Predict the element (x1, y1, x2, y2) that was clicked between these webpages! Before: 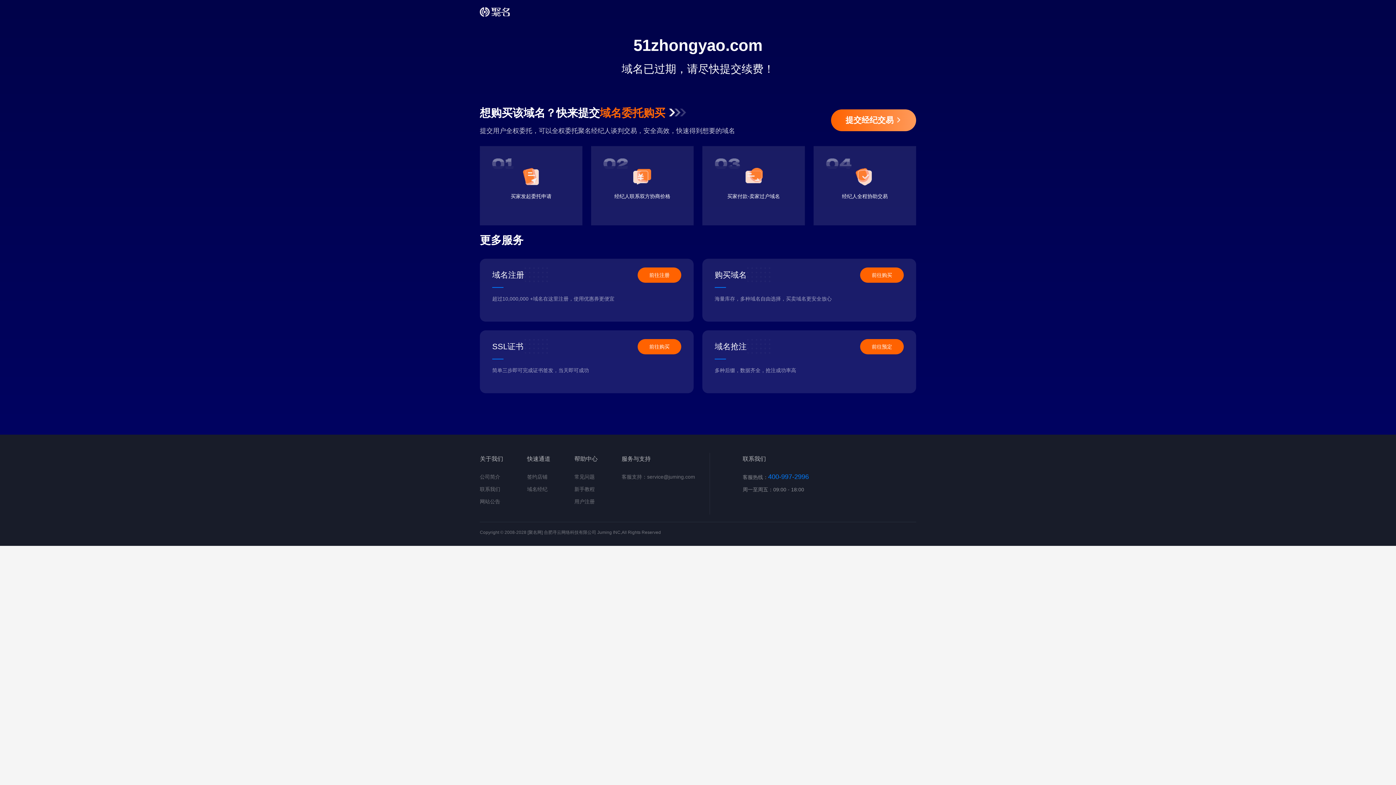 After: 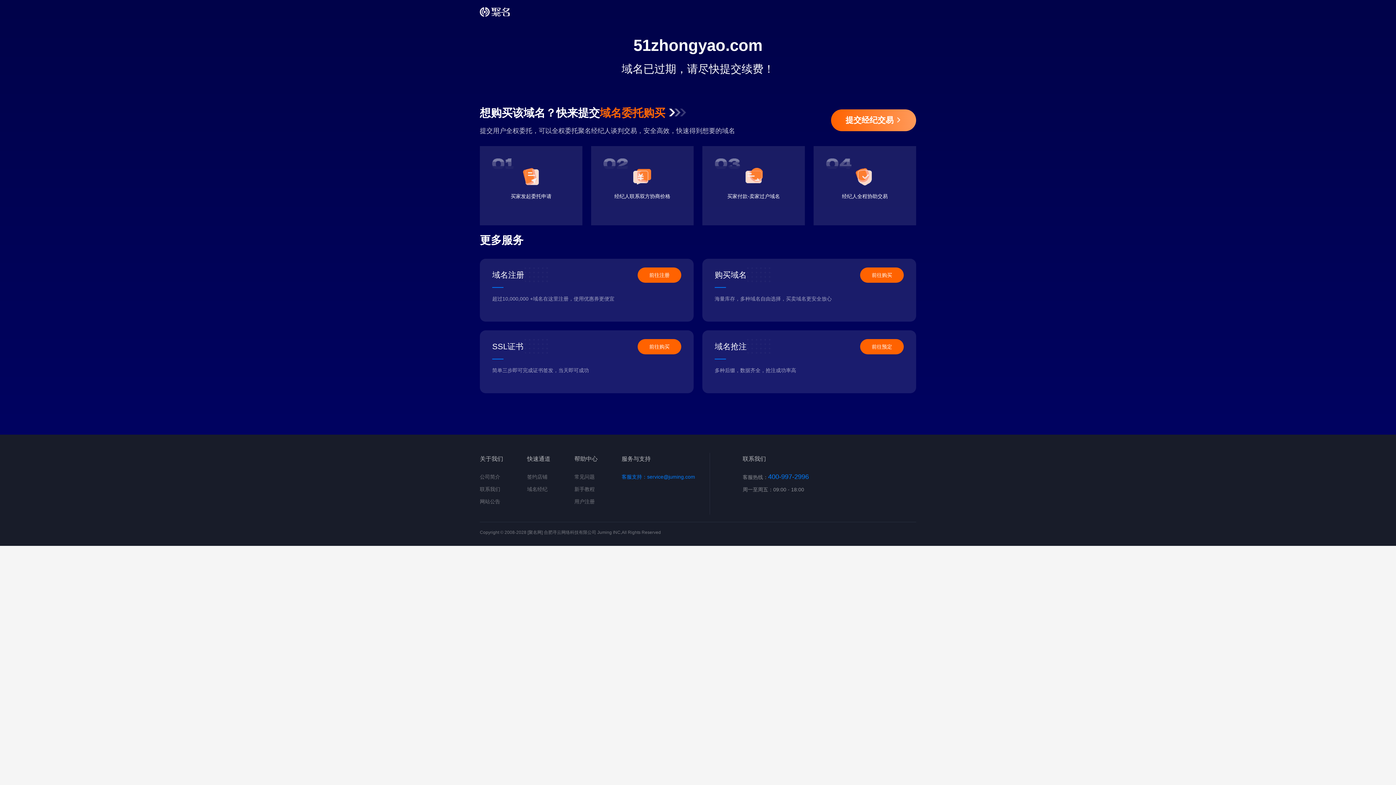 Action: label: 客服支持：service@juming.com bbox: (621, 474, 695, 480)